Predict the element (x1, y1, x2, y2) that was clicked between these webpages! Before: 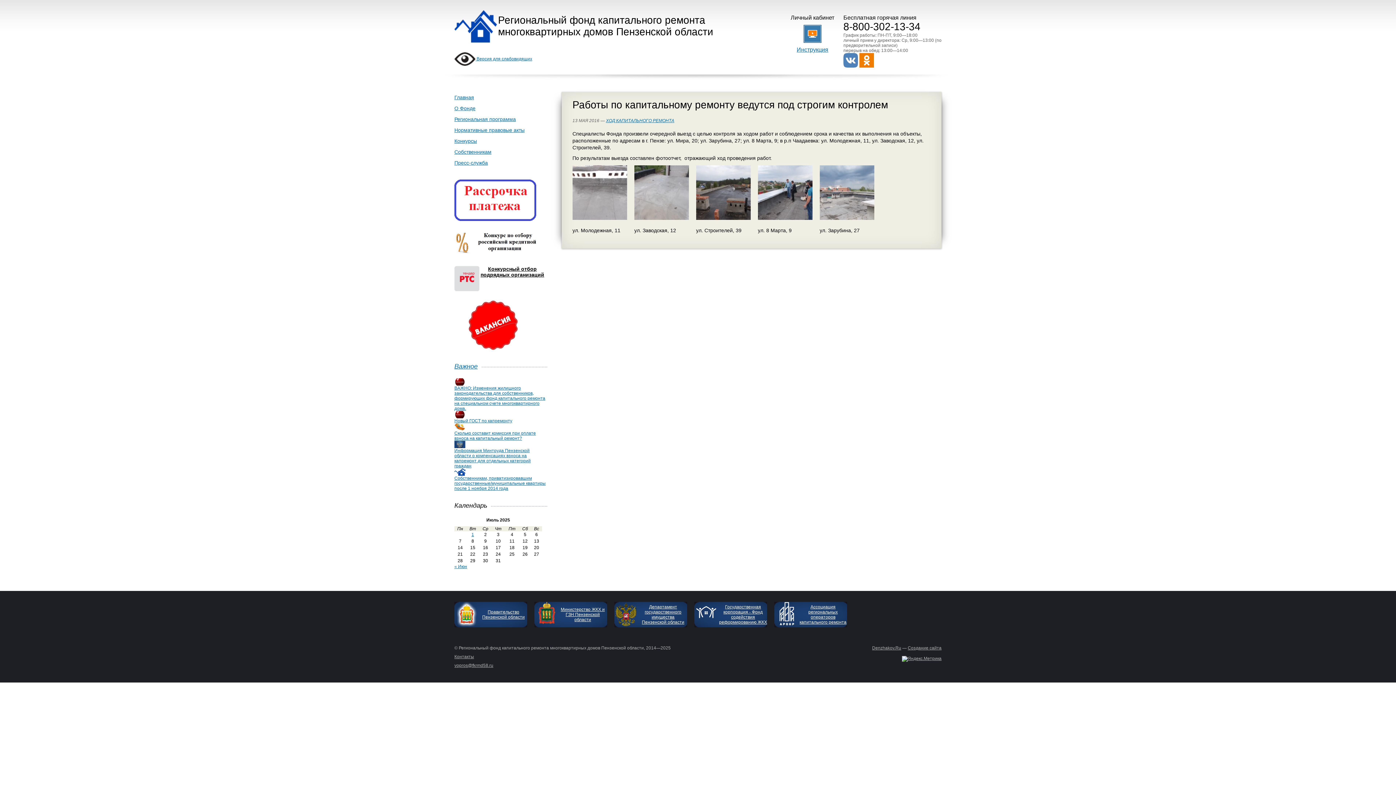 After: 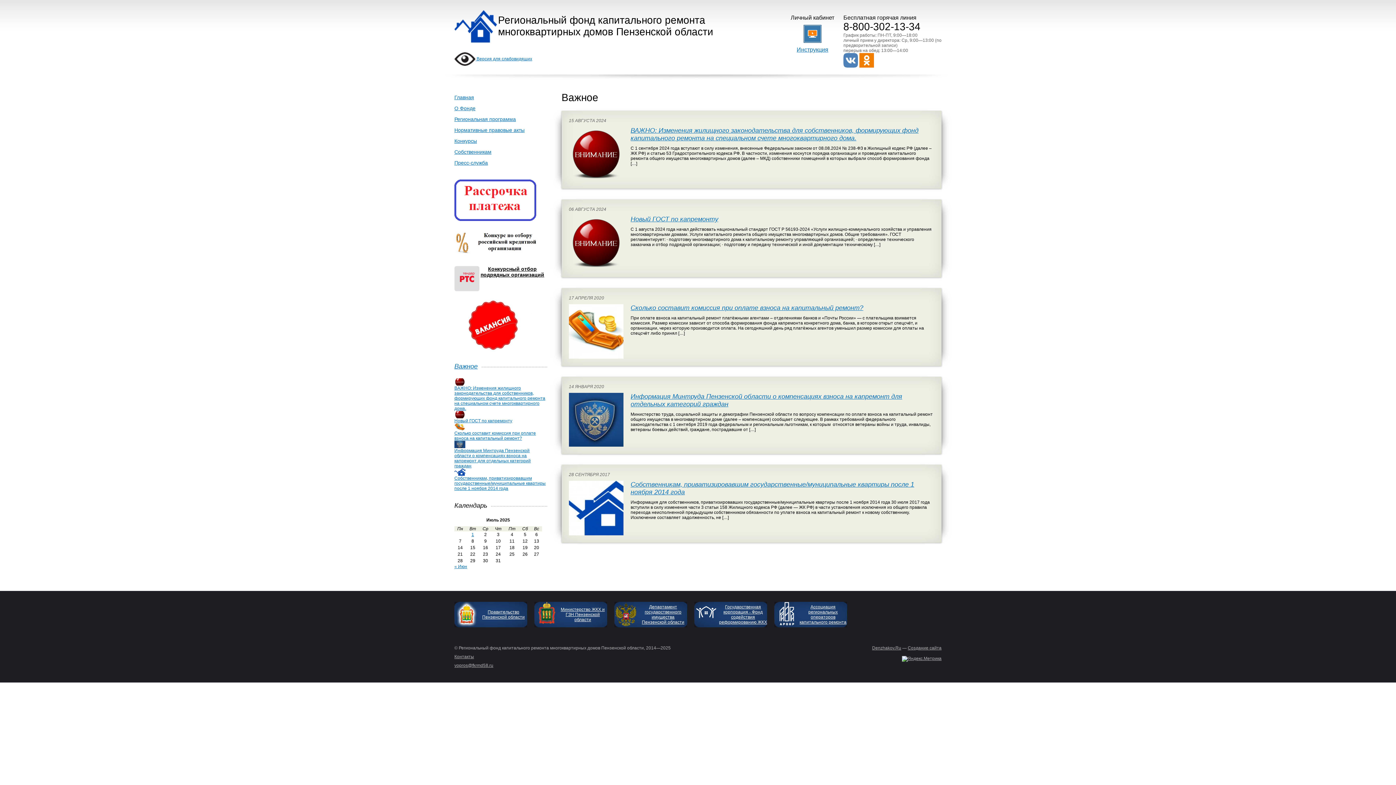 Action: bbox: (454, 363, 477, 370) label: Важное